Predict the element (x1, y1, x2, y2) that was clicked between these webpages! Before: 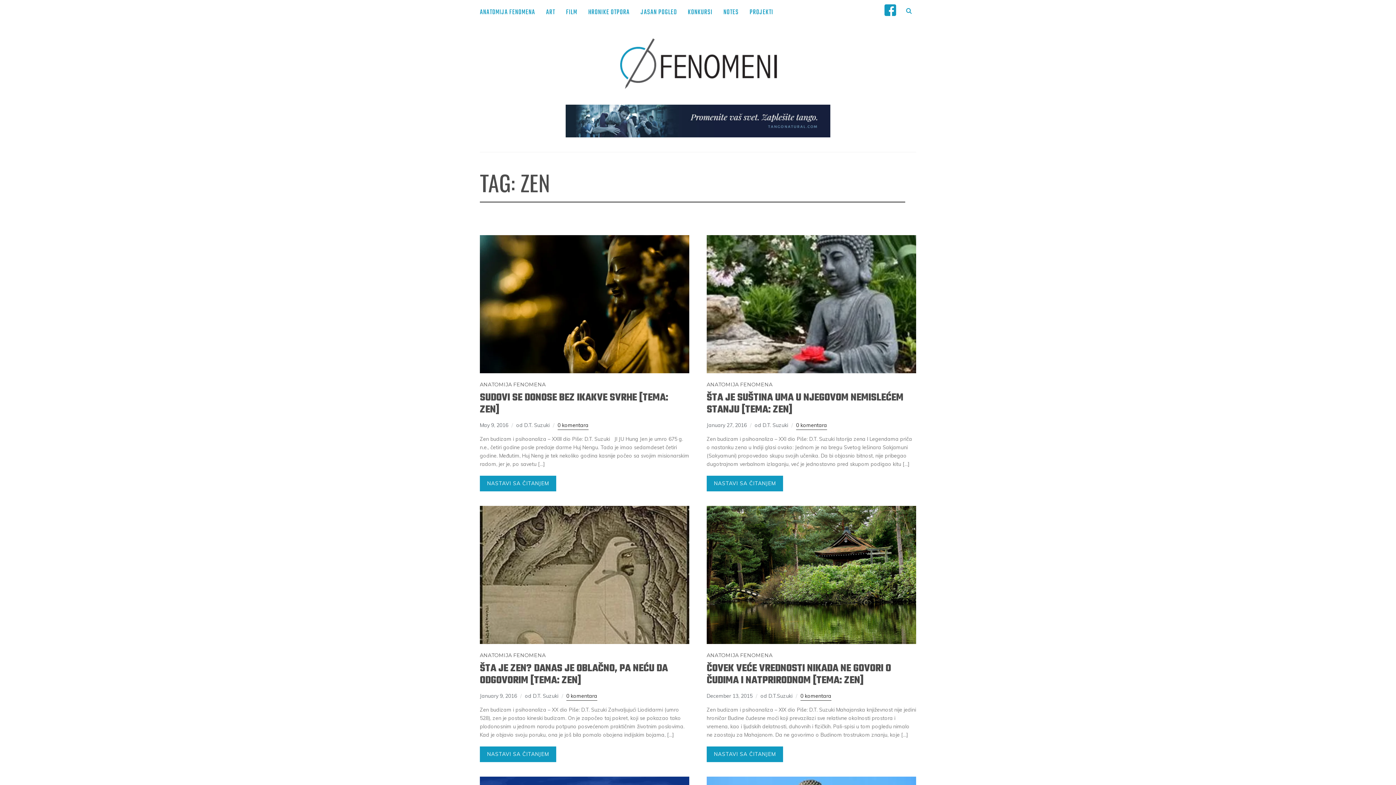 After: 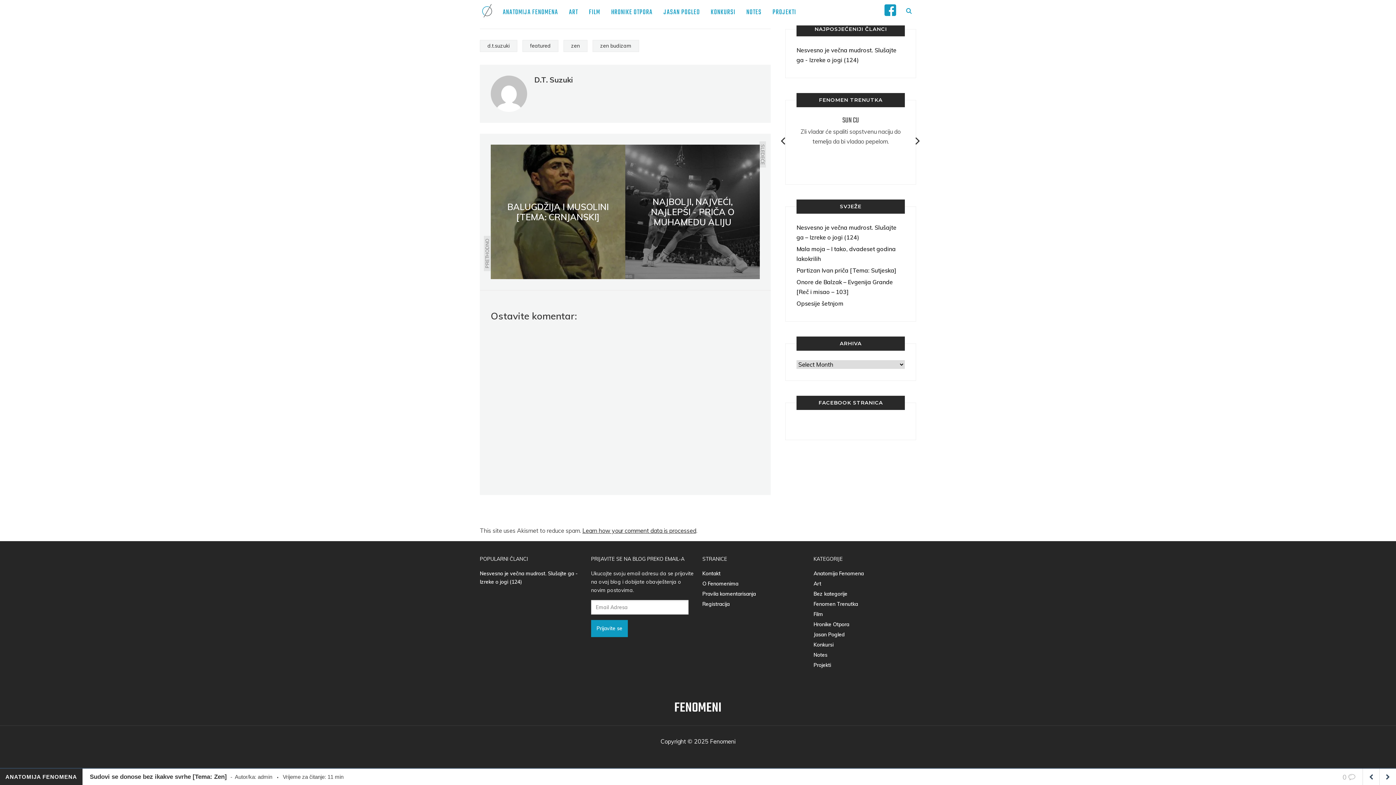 Action: bbox: (557, 422, 588, 430) label: 0 komentara